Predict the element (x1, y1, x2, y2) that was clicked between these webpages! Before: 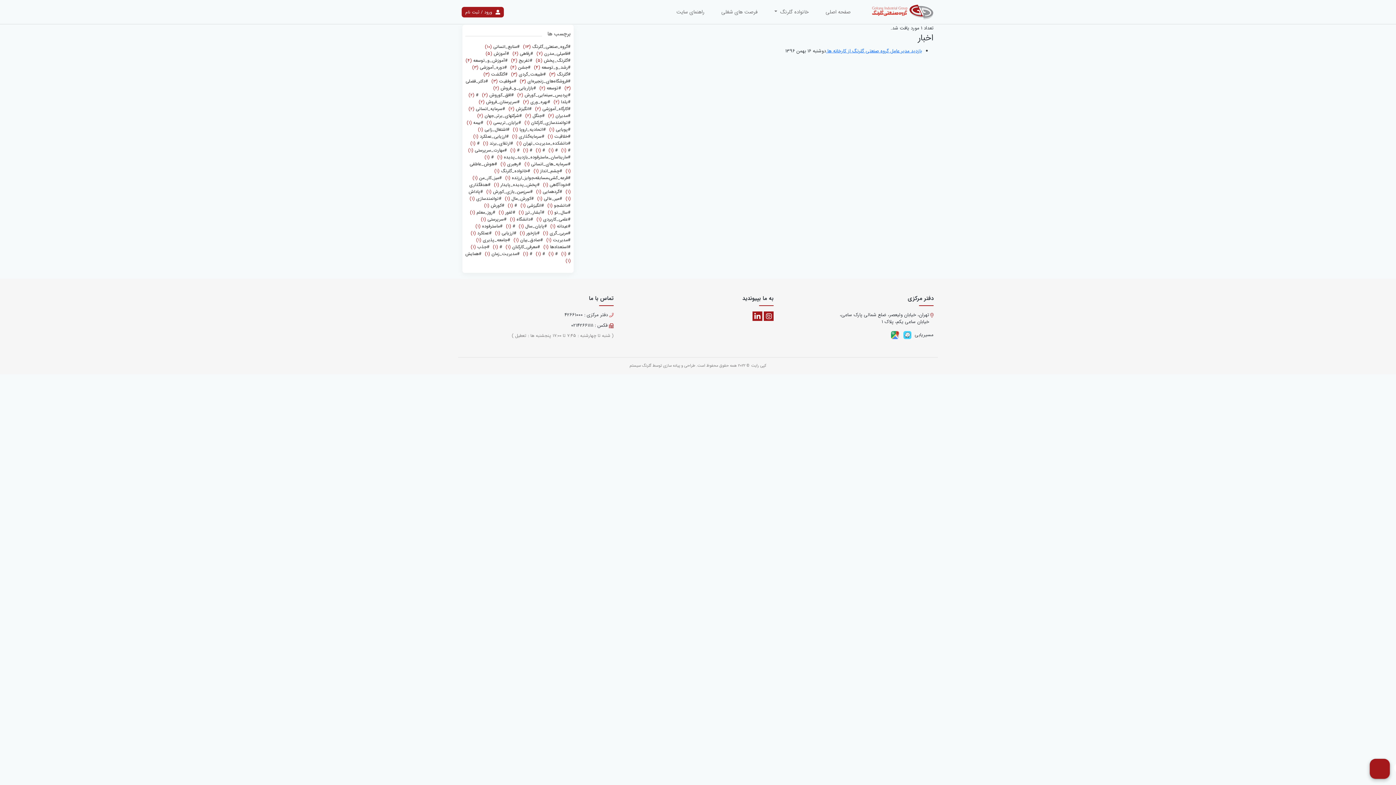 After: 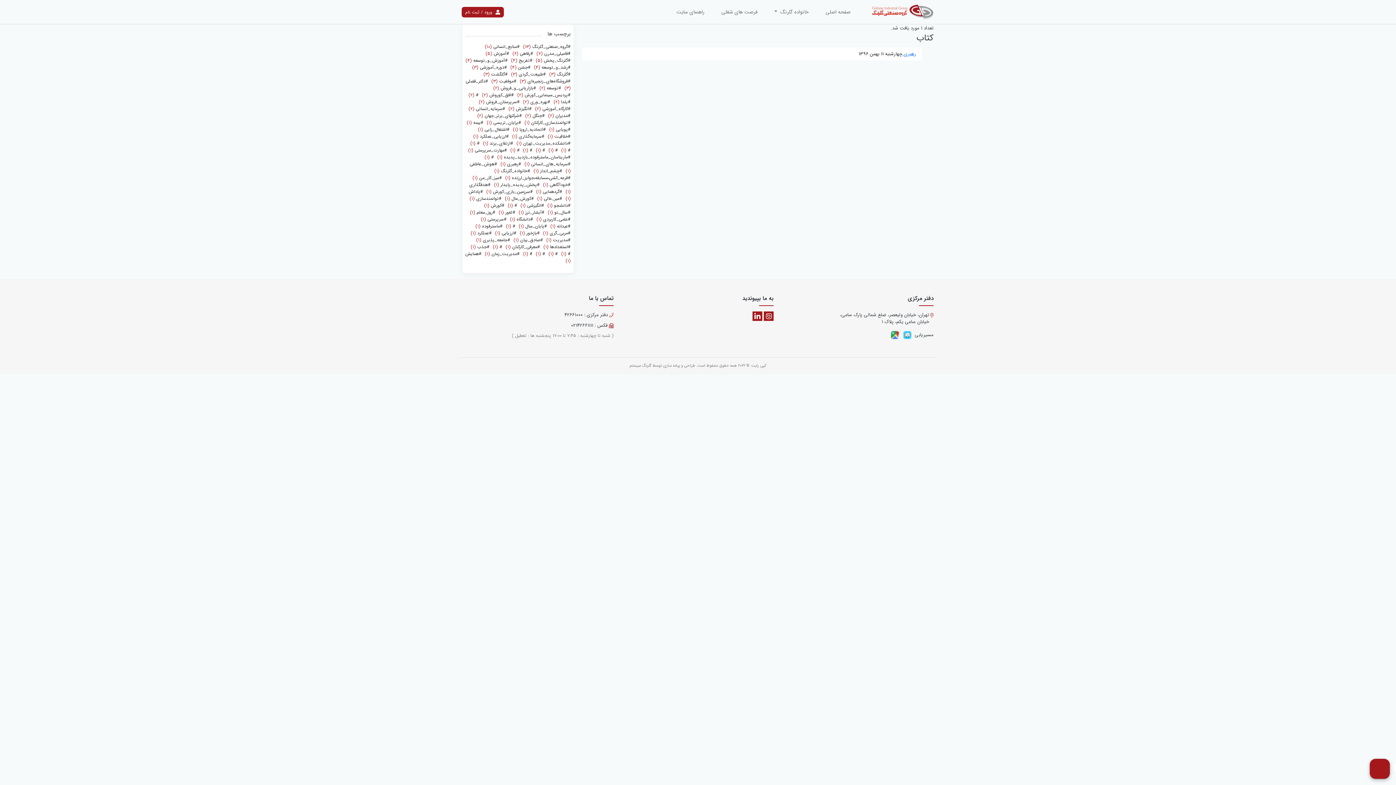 Action: bbox: (499, 160, 521, 167) label: #رهبری (1) 